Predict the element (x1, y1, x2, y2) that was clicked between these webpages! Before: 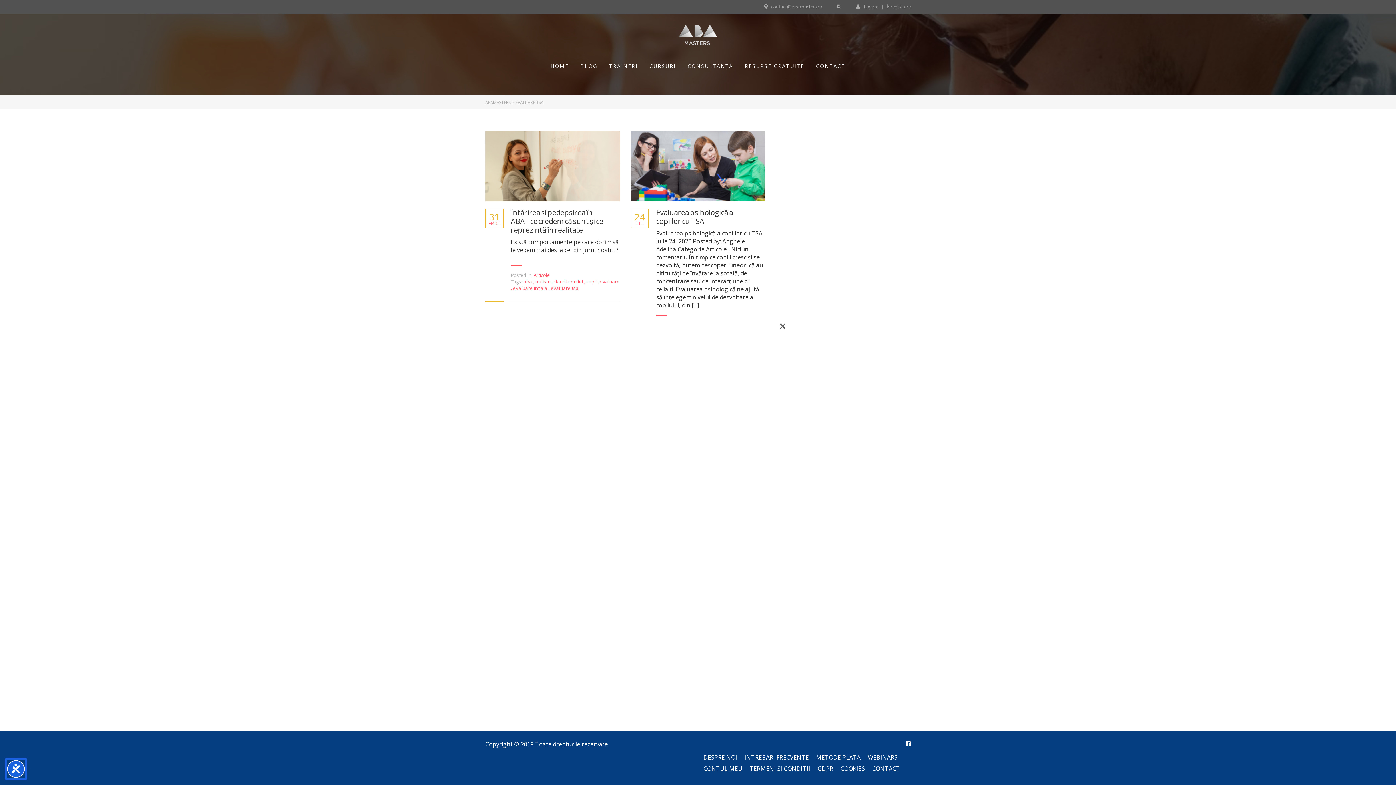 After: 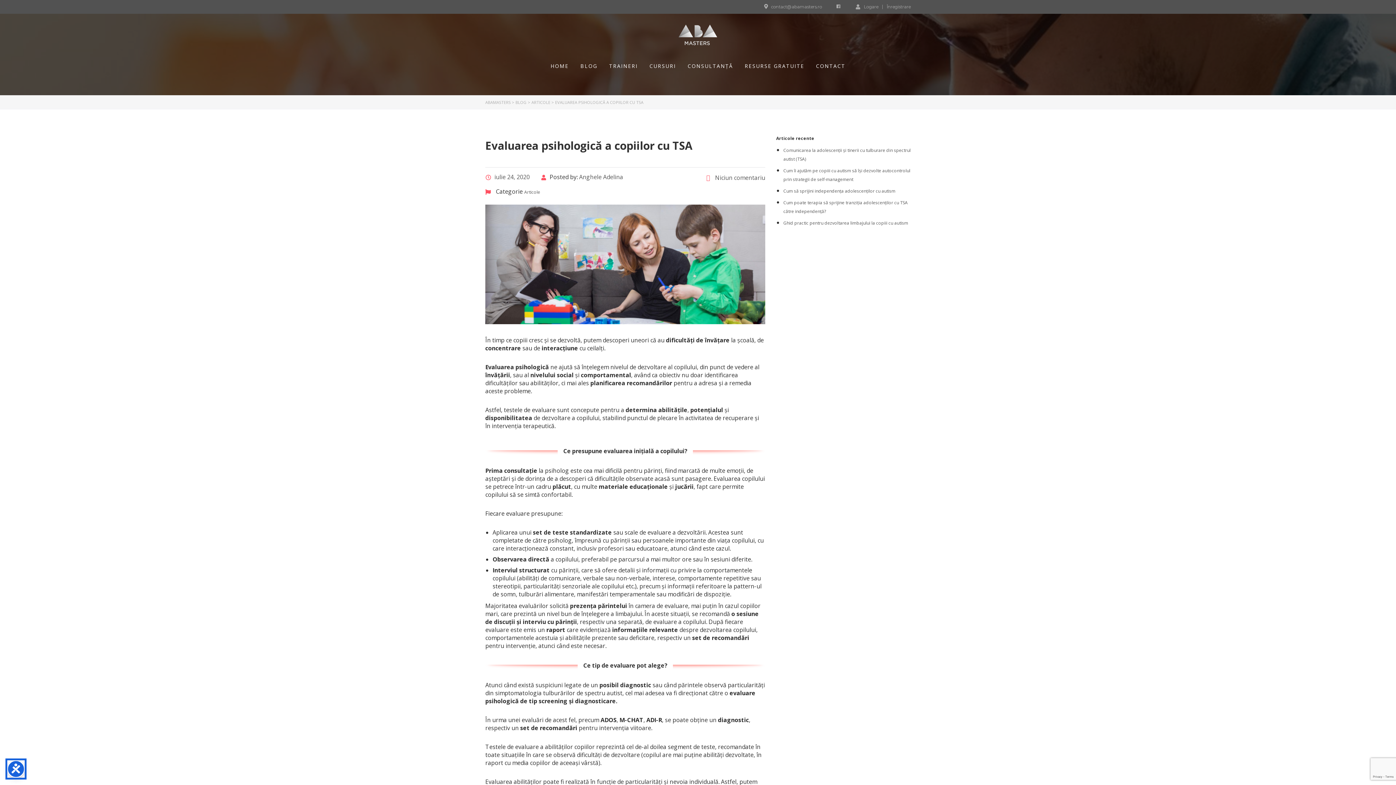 Action: bbox: (630, 131, 765, 201)